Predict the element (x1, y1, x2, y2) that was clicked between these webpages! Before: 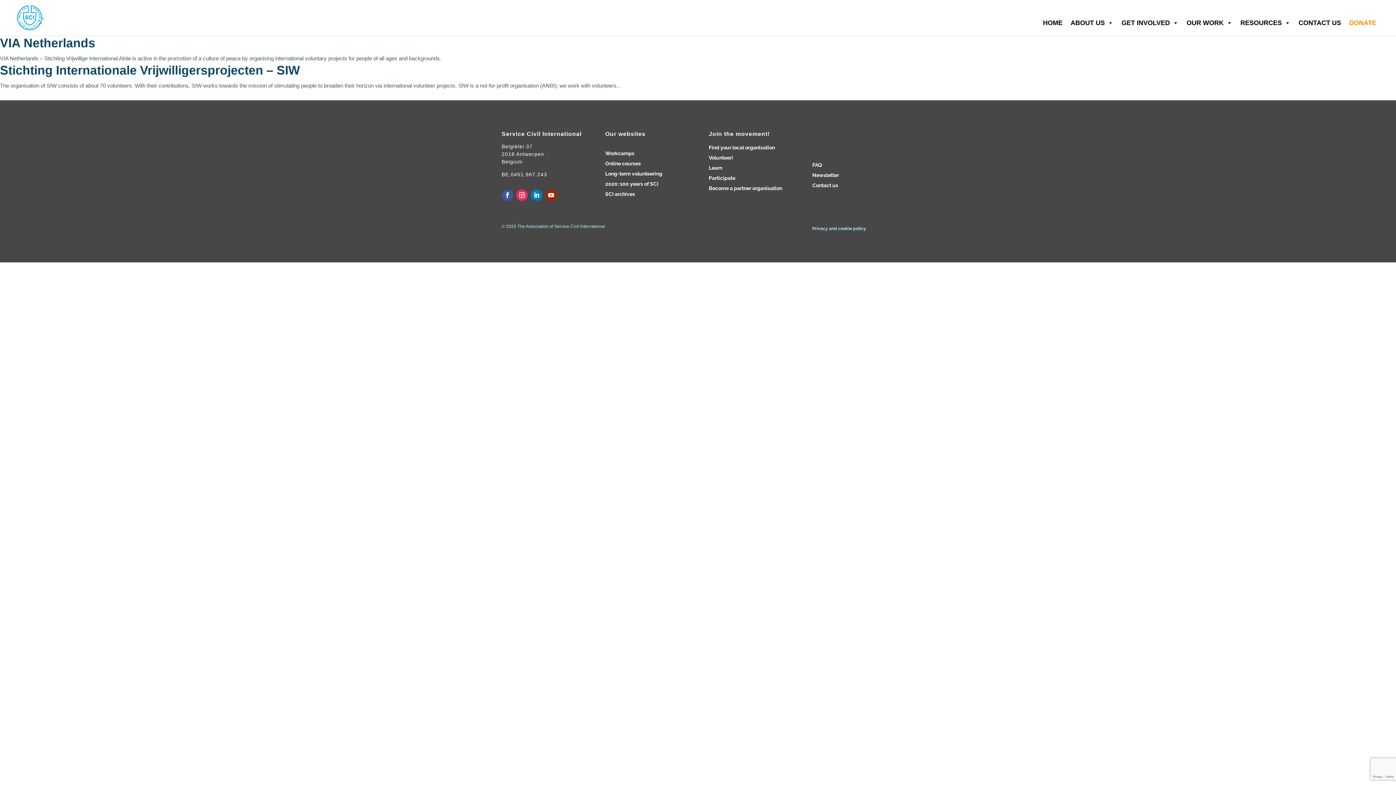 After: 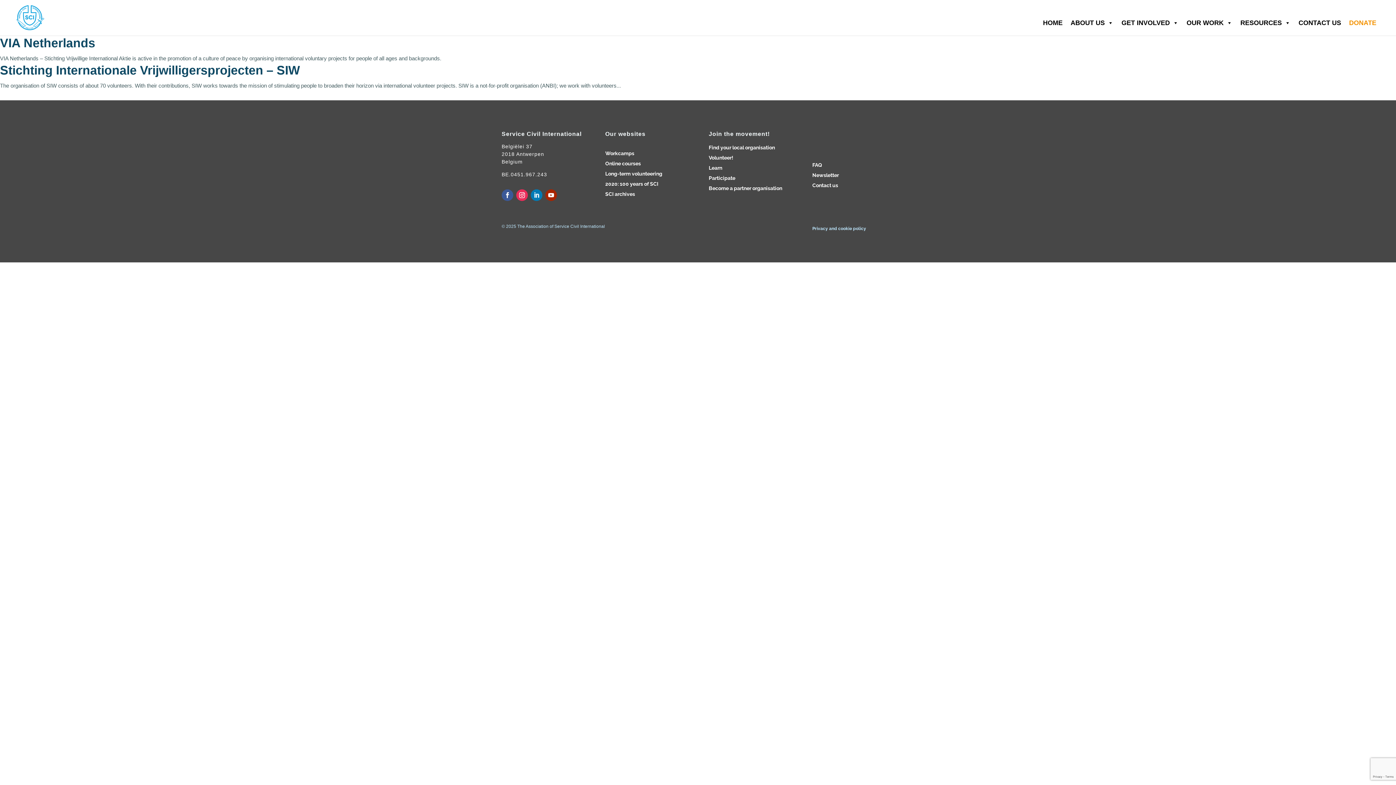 Action: bbox: (530, 189, 542, 200)